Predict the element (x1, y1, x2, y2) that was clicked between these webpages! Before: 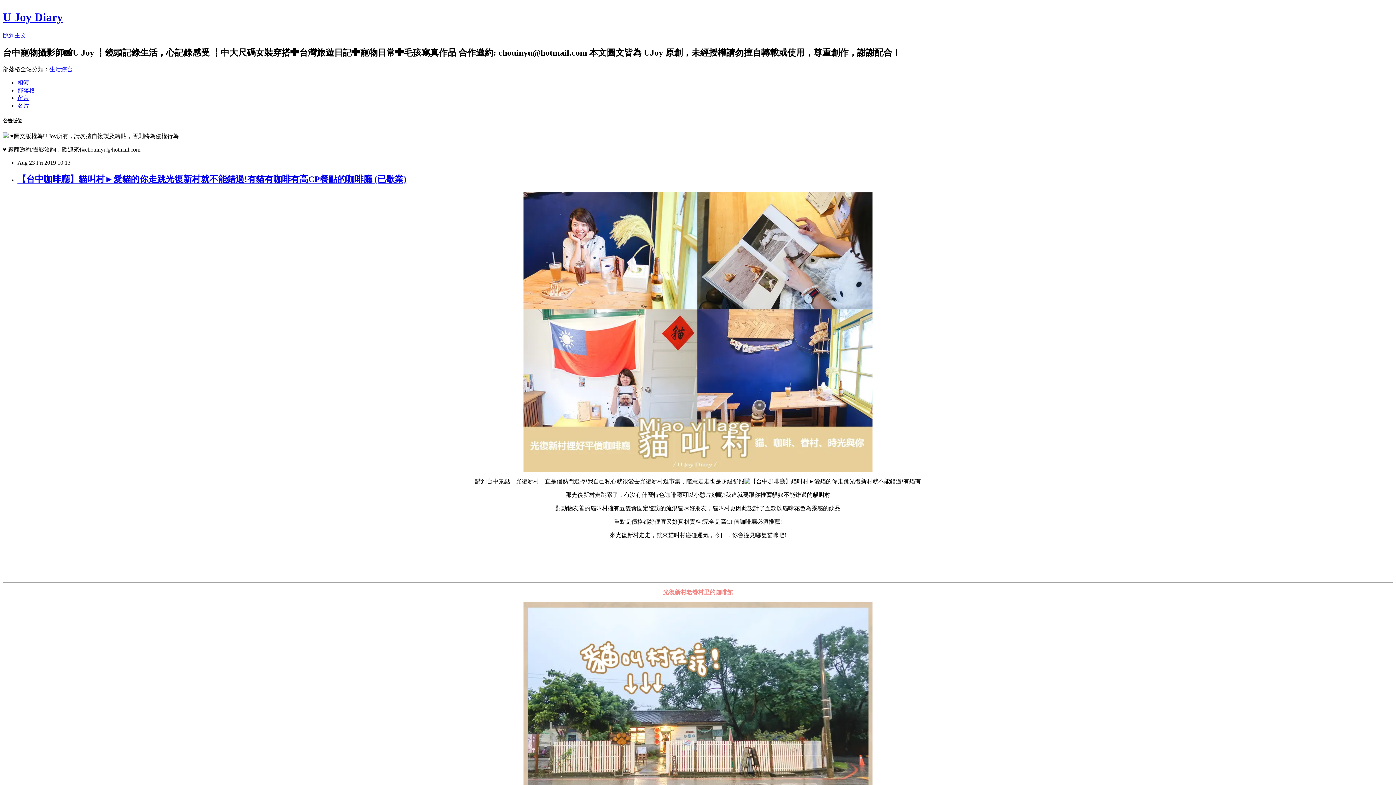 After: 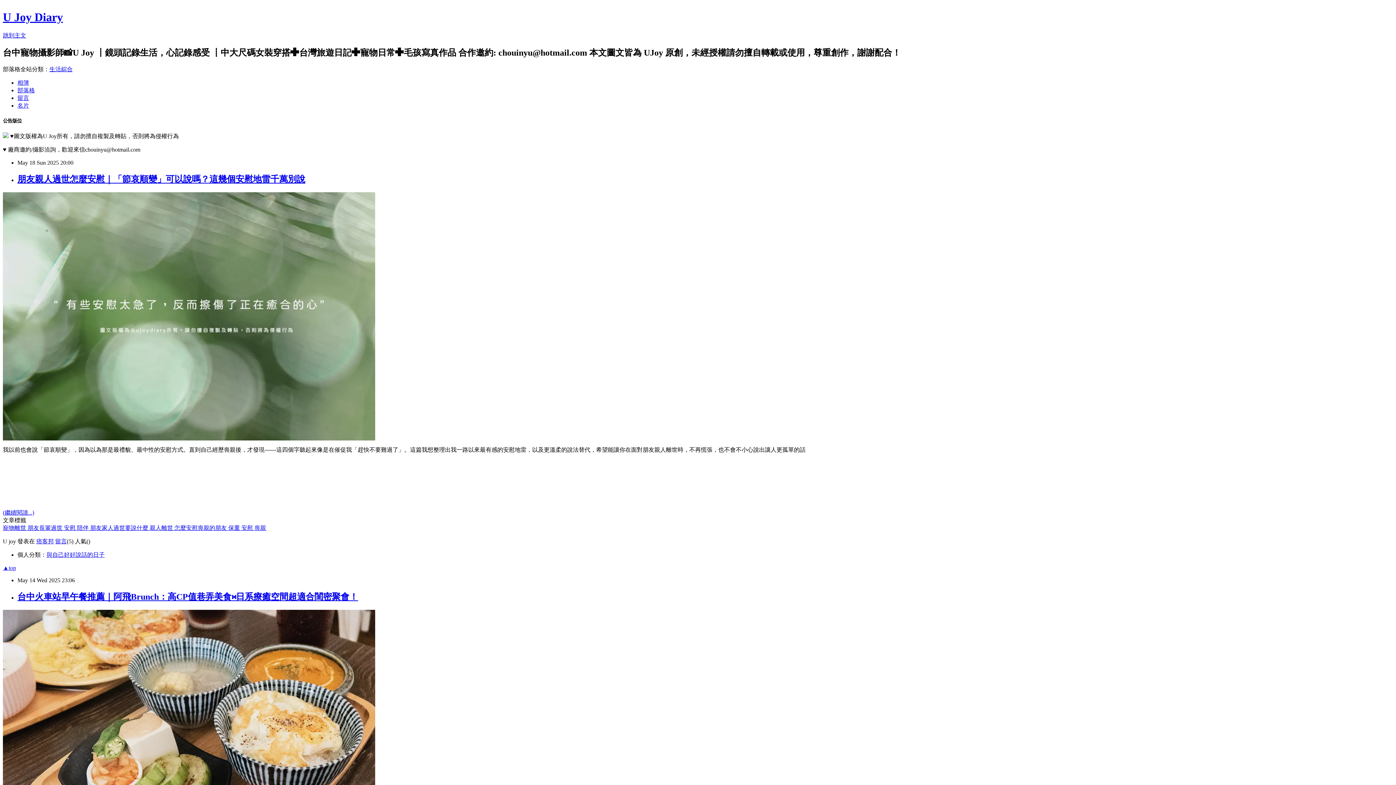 Action: bbox: (17, 87, 34, 93) label: 部落格